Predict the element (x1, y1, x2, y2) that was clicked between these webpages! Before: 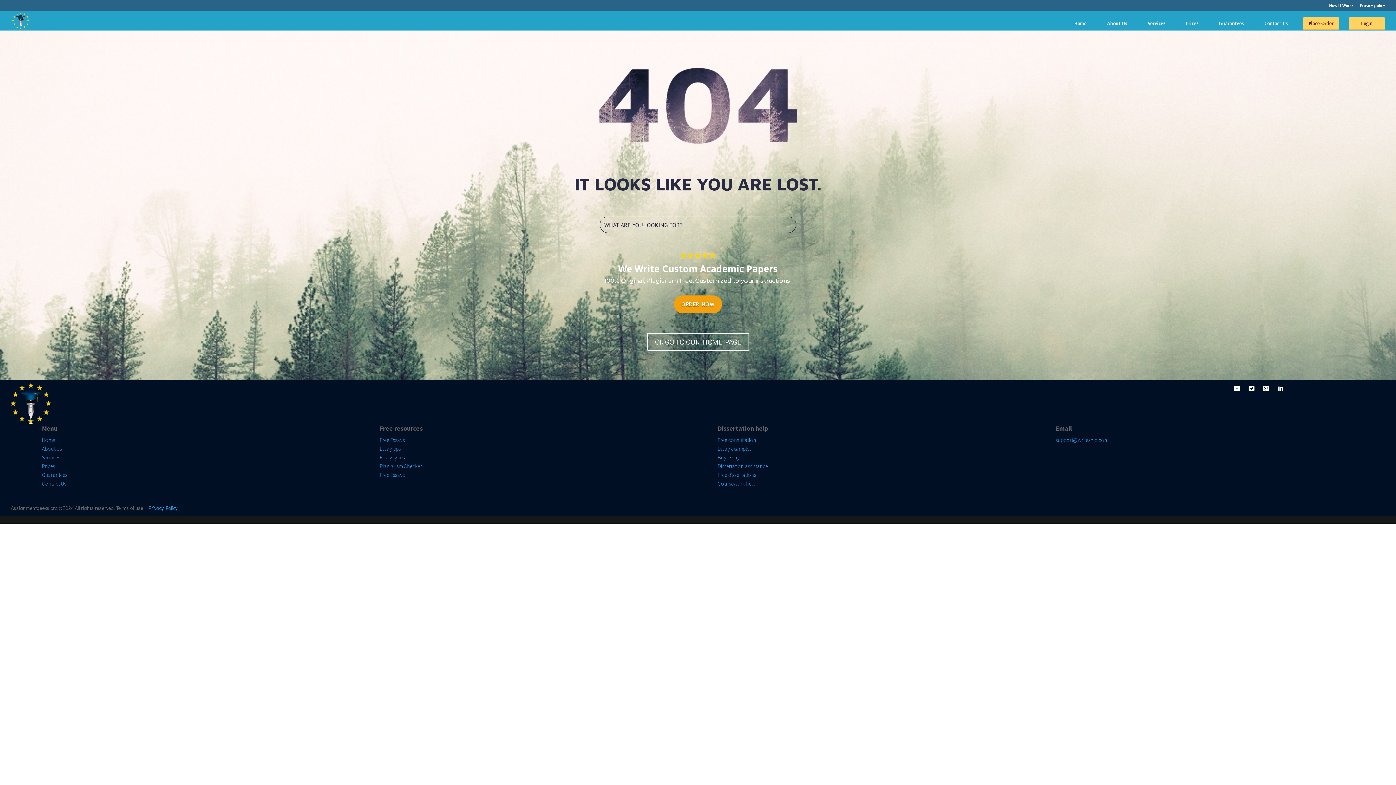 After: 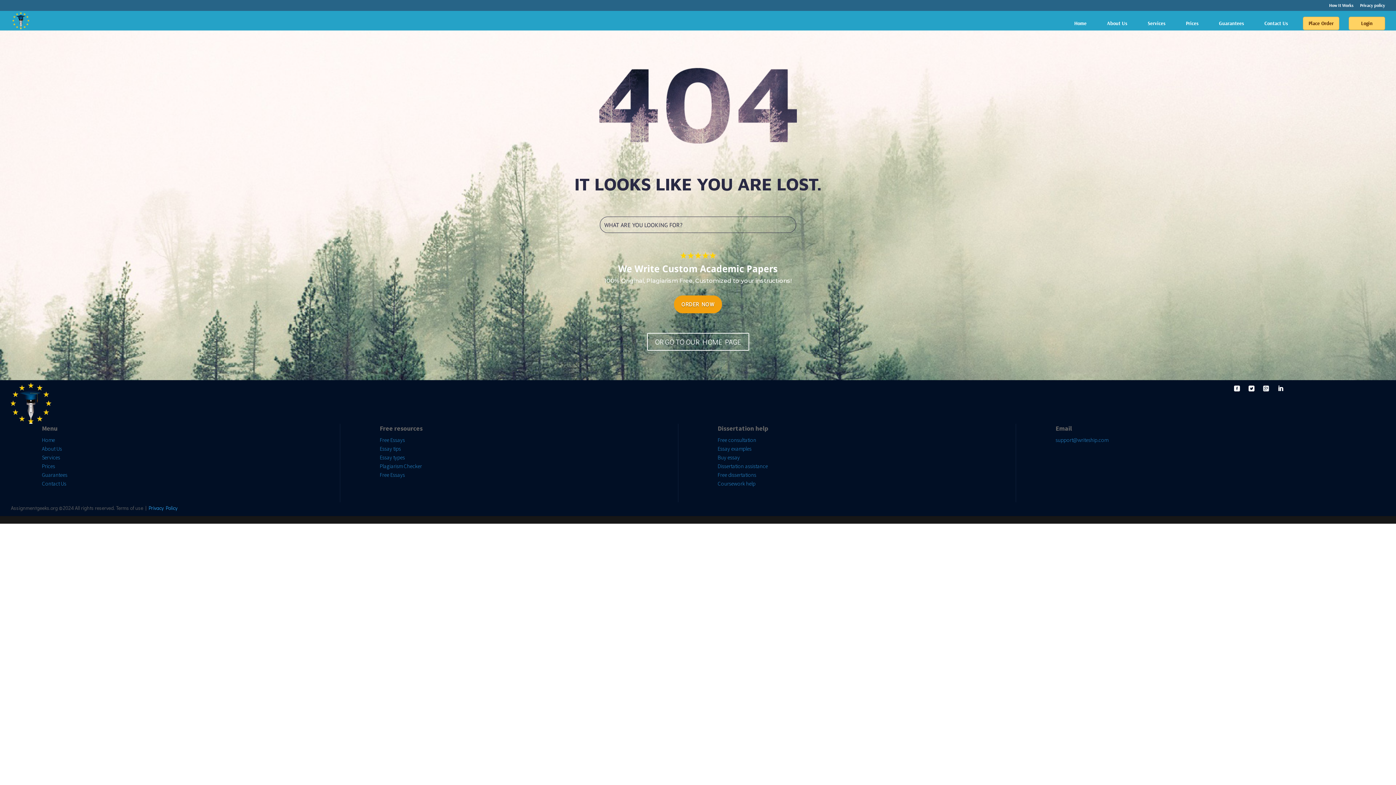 Action: bbox: (1260, 383, 1272, 394)